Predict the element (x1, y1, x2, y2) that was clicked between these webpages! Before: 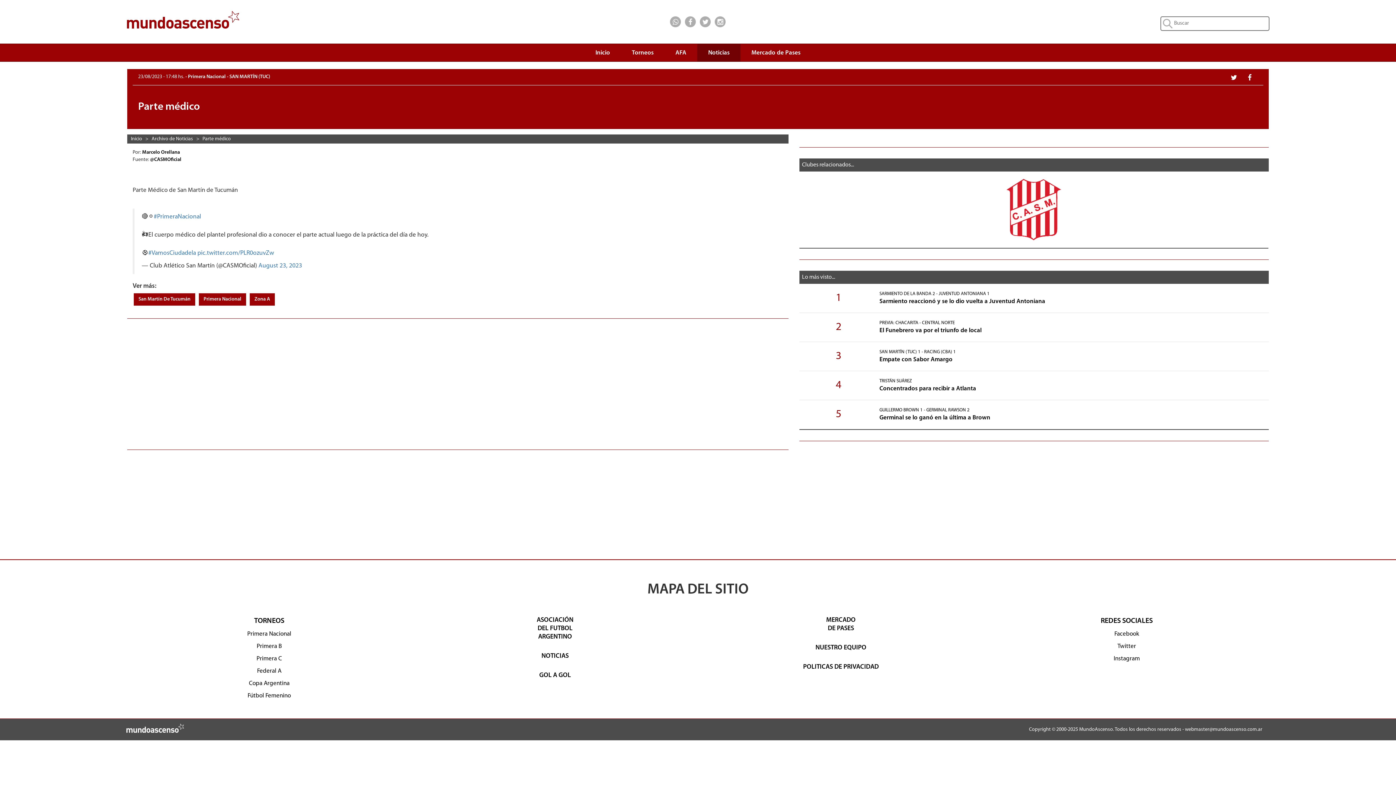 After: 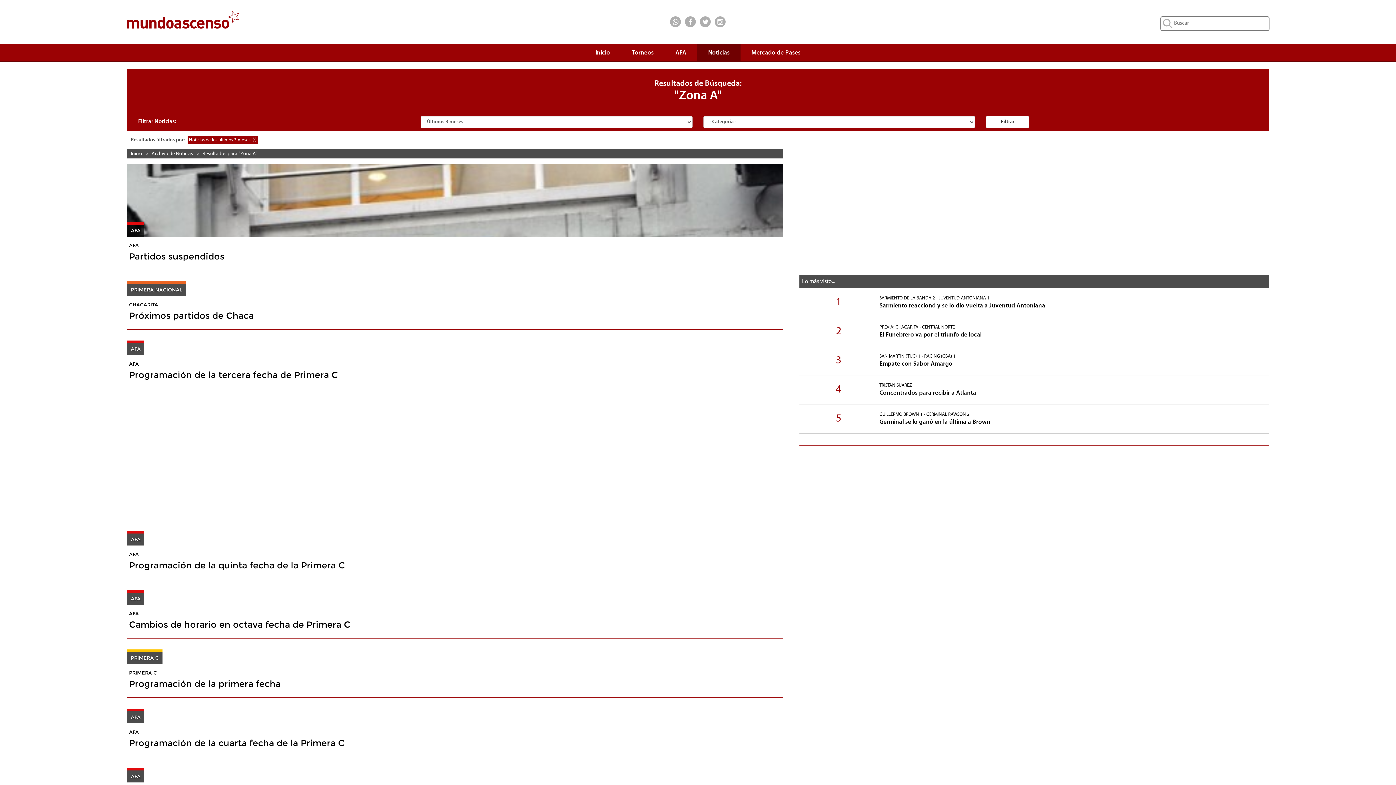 Action: bbox: (249, 293, 274, 305) label: Zona A